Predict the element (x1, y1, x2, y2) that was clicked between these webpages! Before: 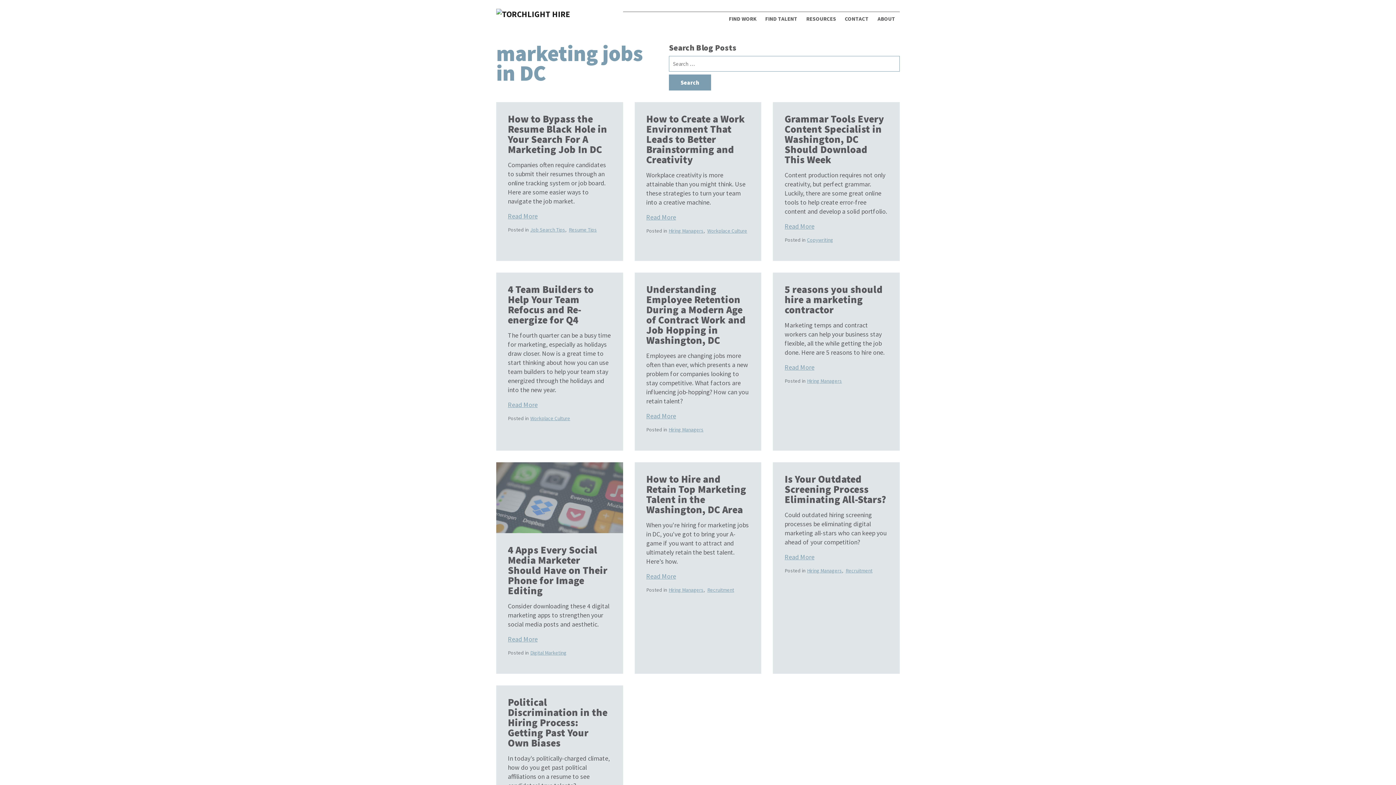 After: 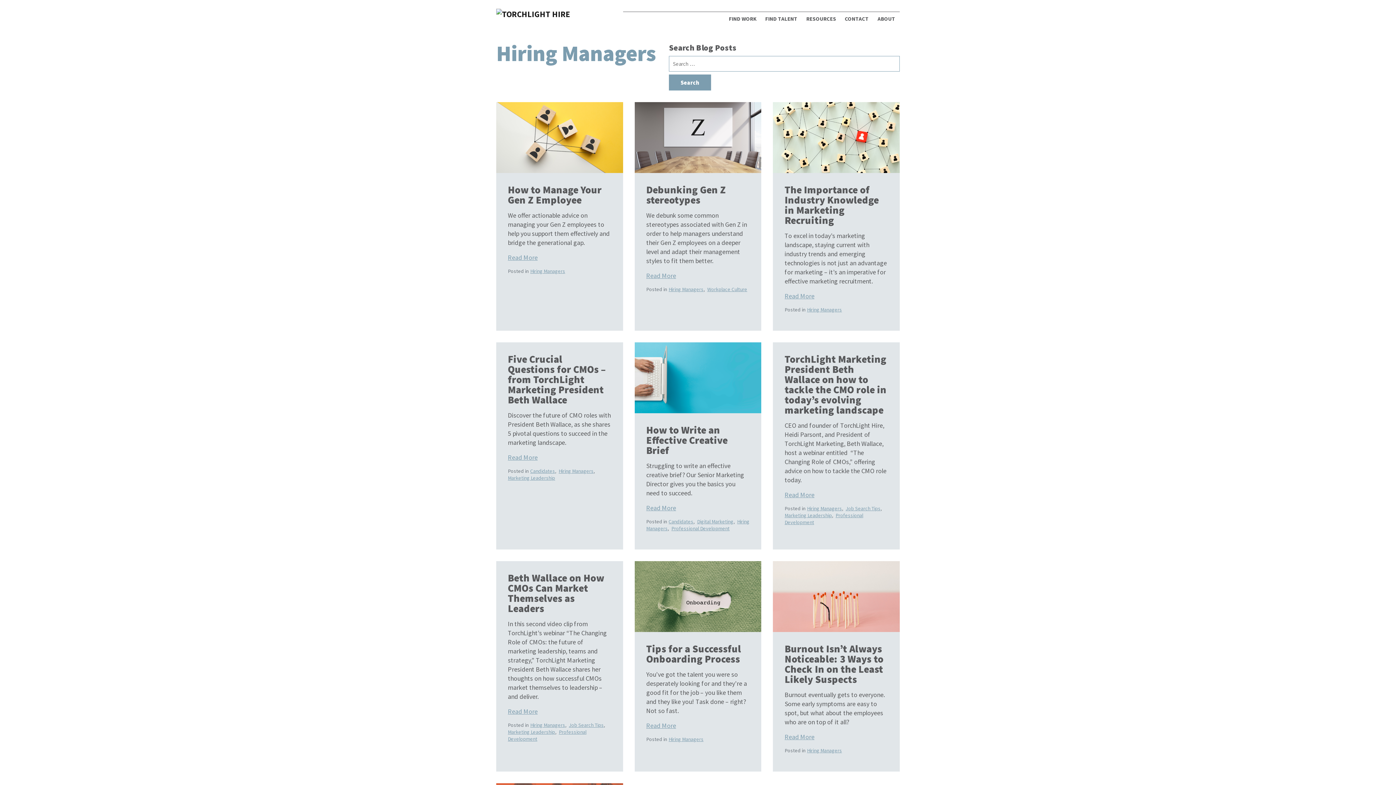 Action: bbox: (807, 567, 842, 574) label: Hiring Managers